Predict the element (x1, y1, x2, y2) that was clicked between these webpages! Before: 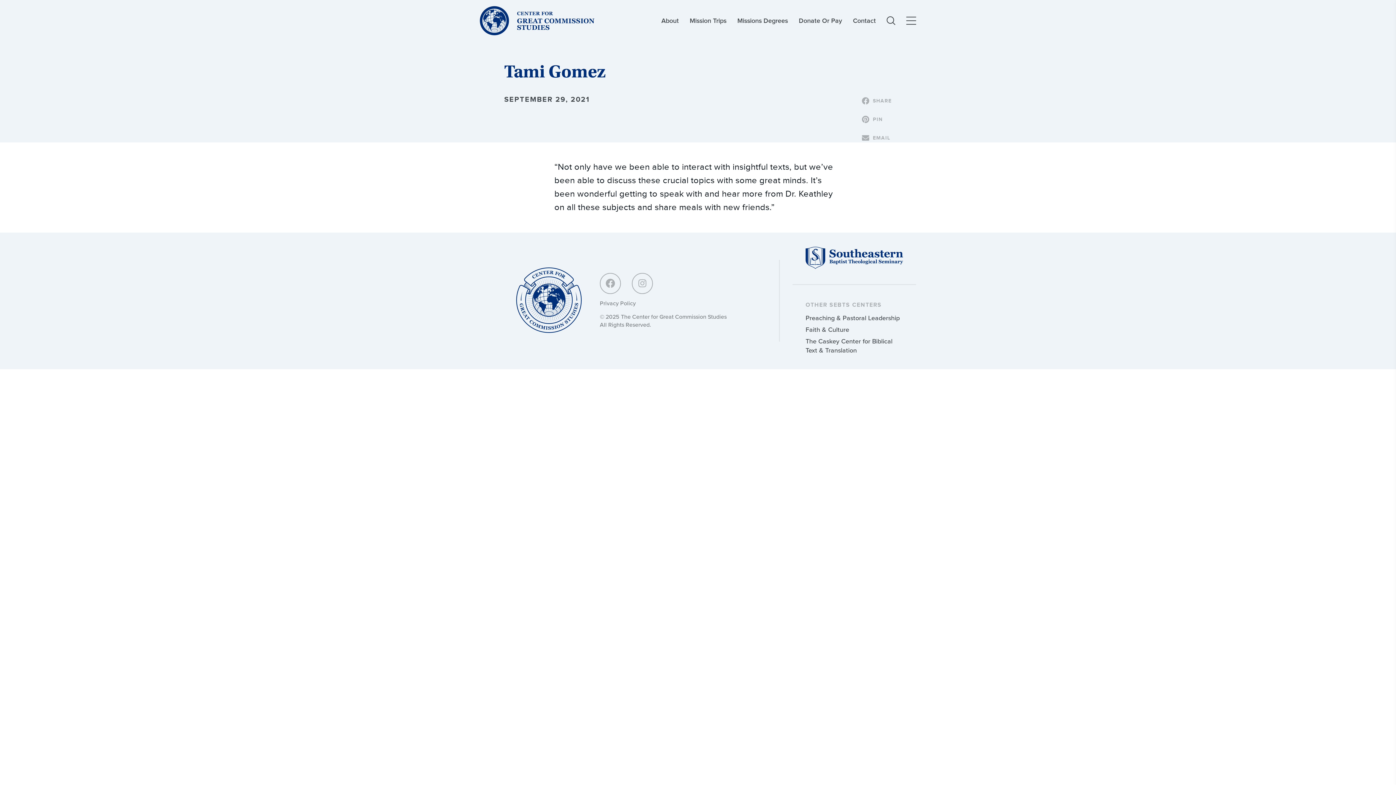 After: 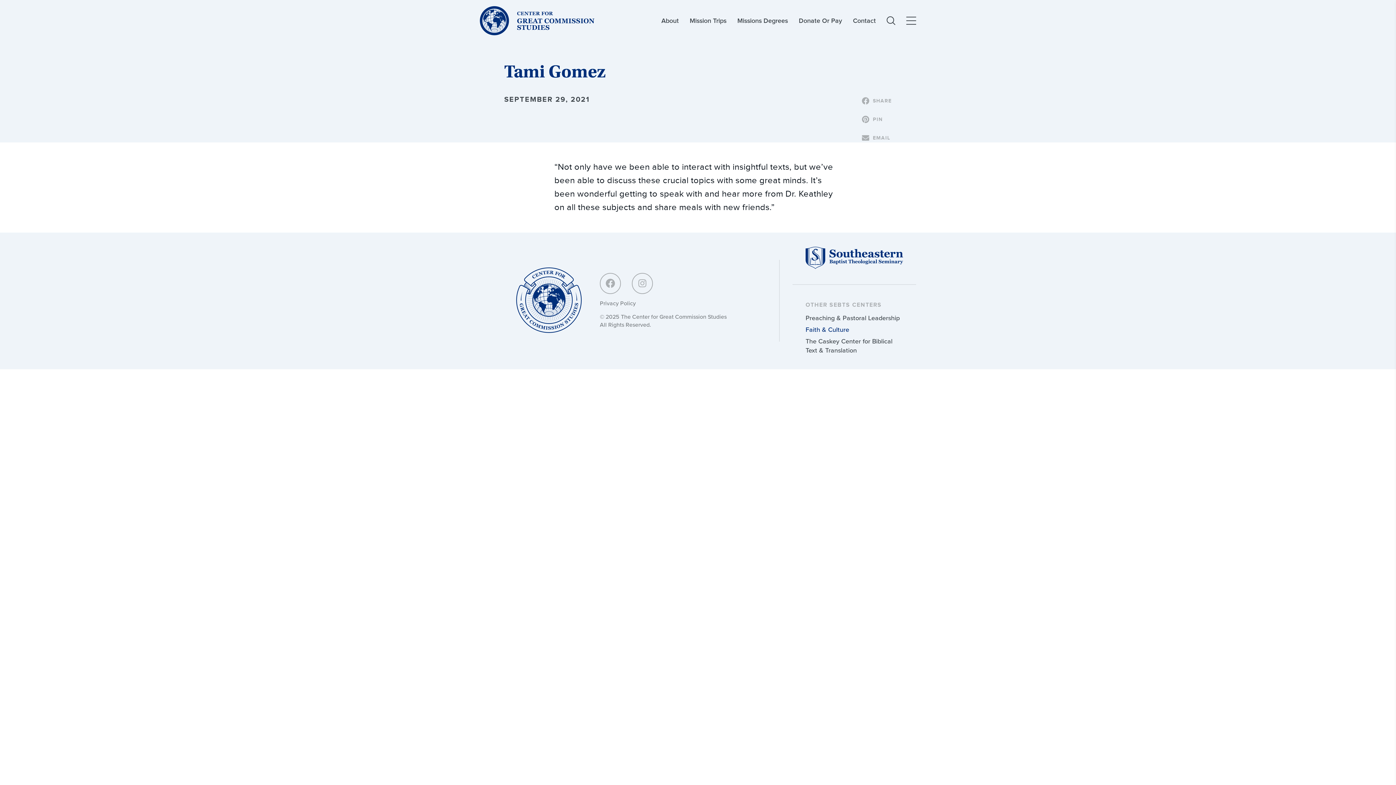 Action: bbox: (805, 325, 849, 334) label: Link to https://cfc.sebts.edu/